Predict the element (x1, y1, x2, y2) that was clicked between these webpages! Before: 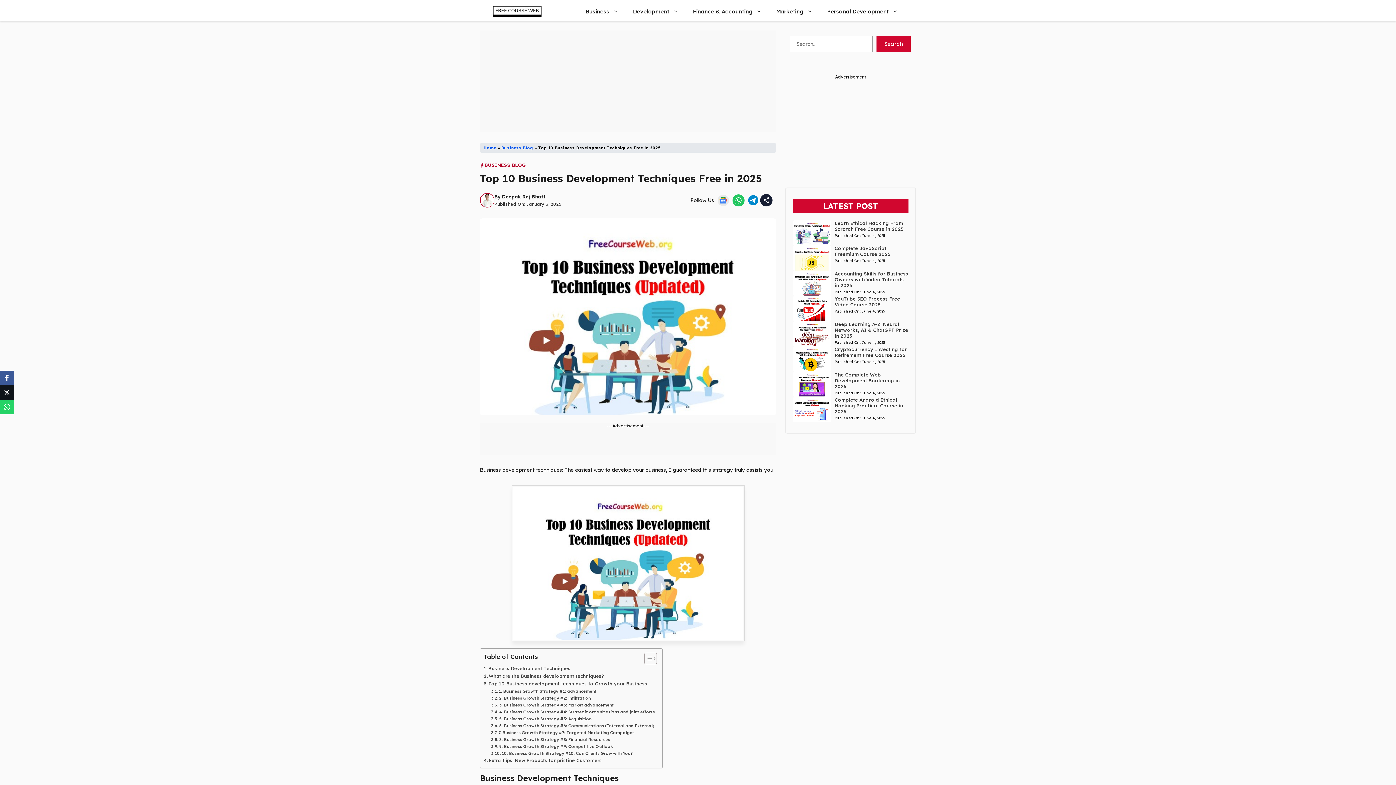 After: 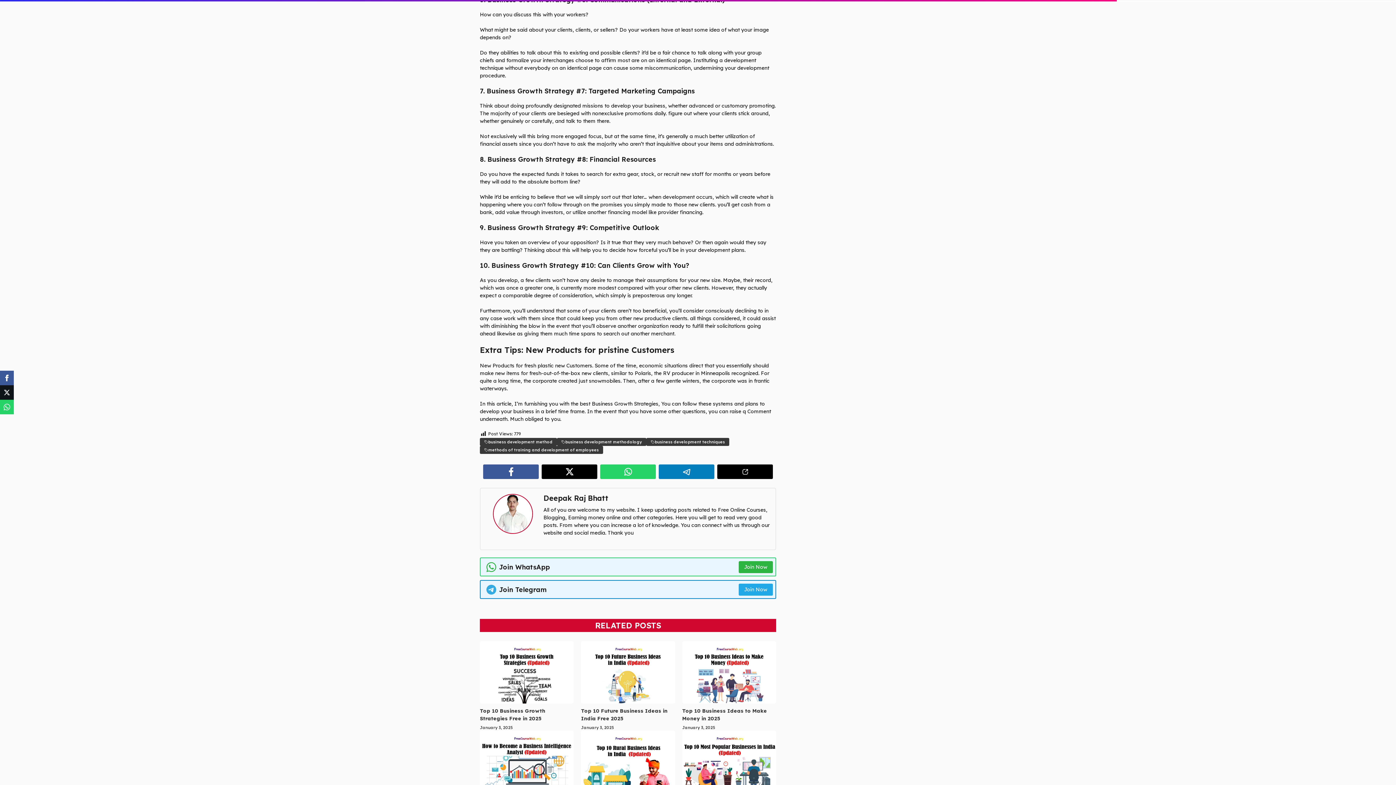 Action: bbox: (491, 723, 654, 729) label: 6. Business Growth Strategy #6: Communications (Internal and External)